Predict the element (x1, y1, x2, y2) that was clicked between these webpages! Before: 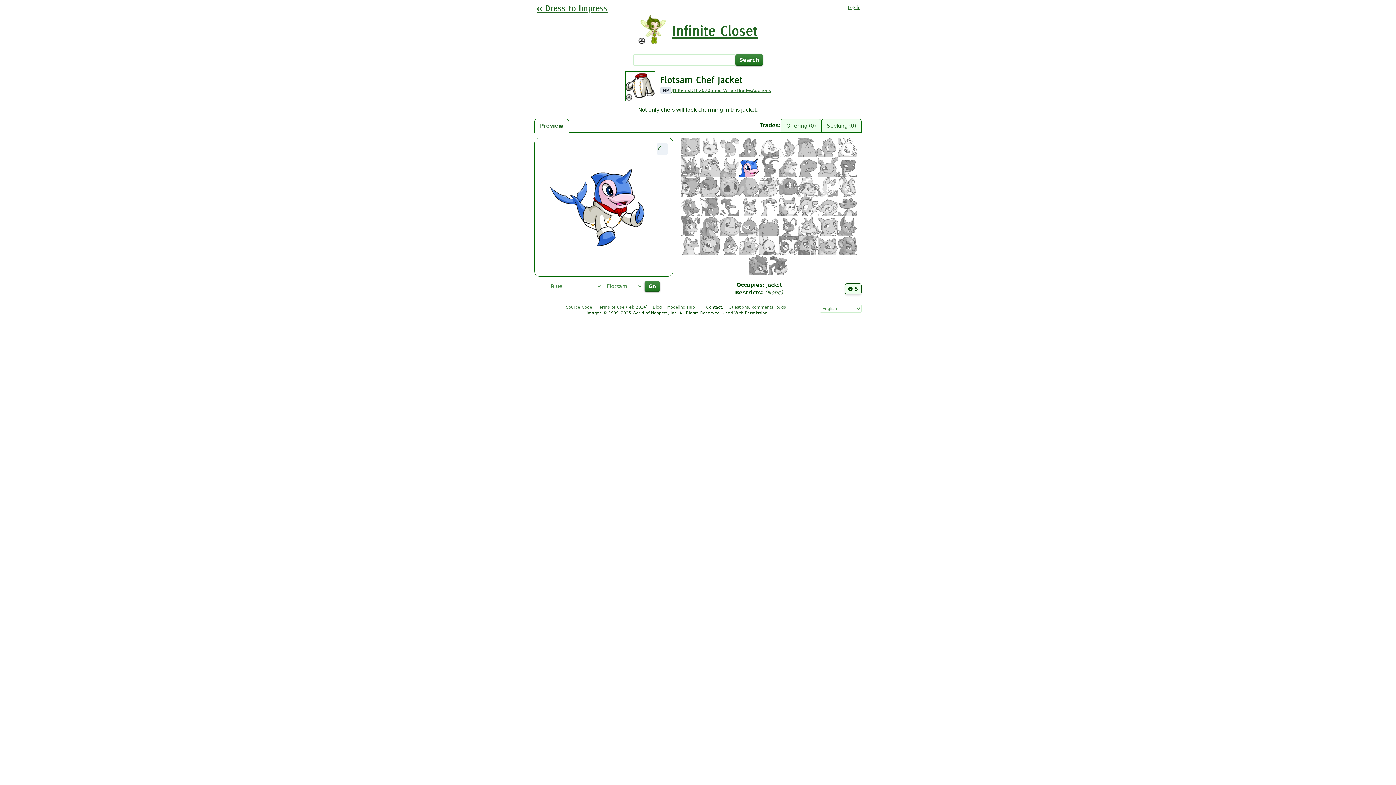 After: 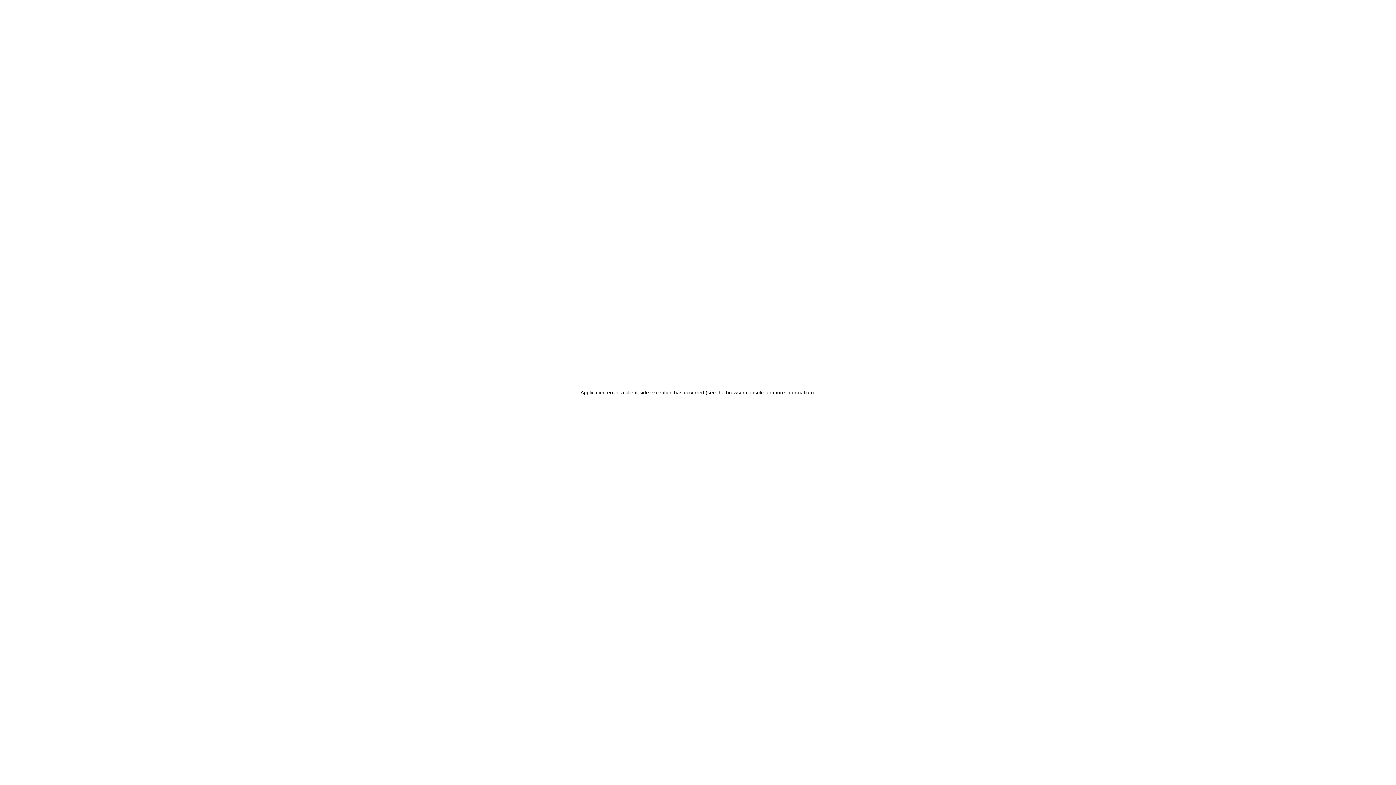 Action: bbox: (690, 87, 710, 93) label: DTI 2020